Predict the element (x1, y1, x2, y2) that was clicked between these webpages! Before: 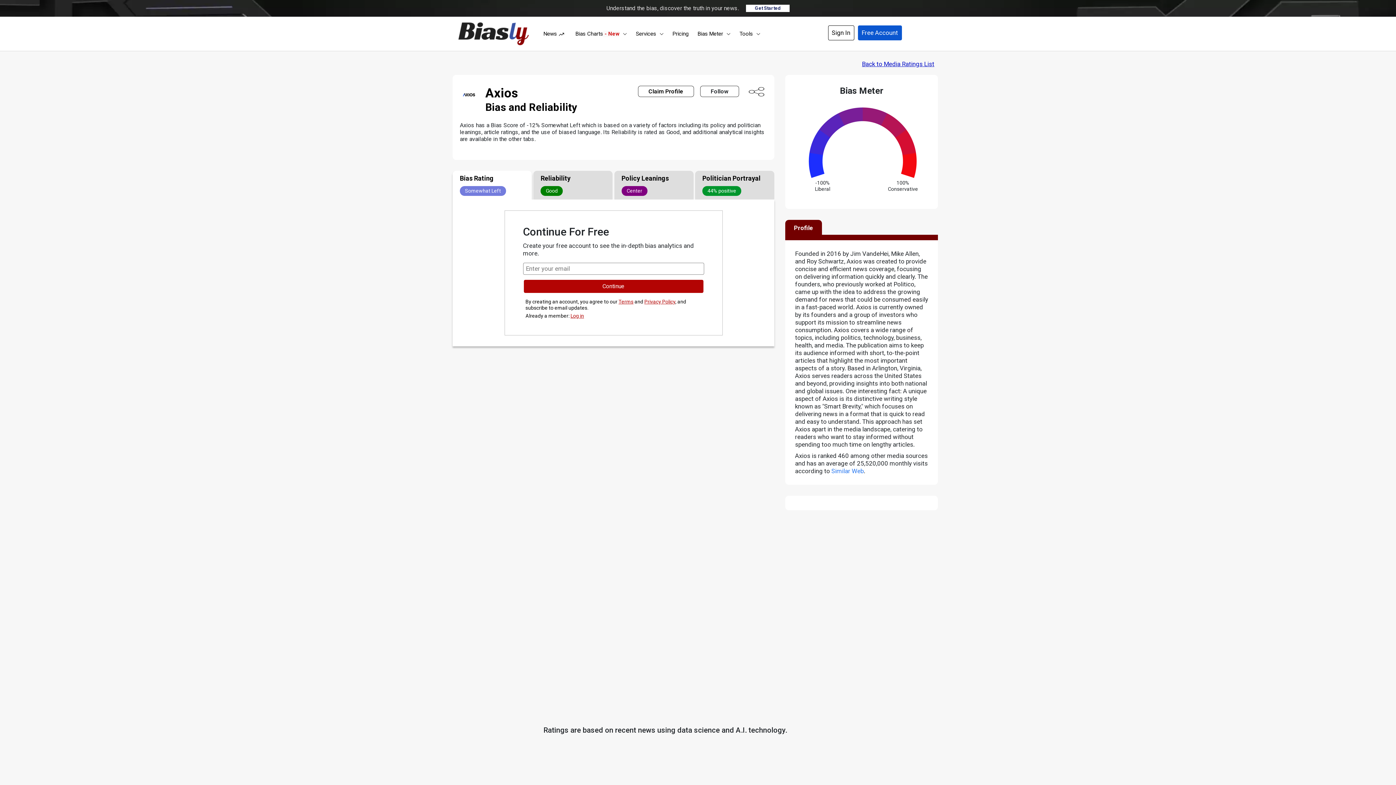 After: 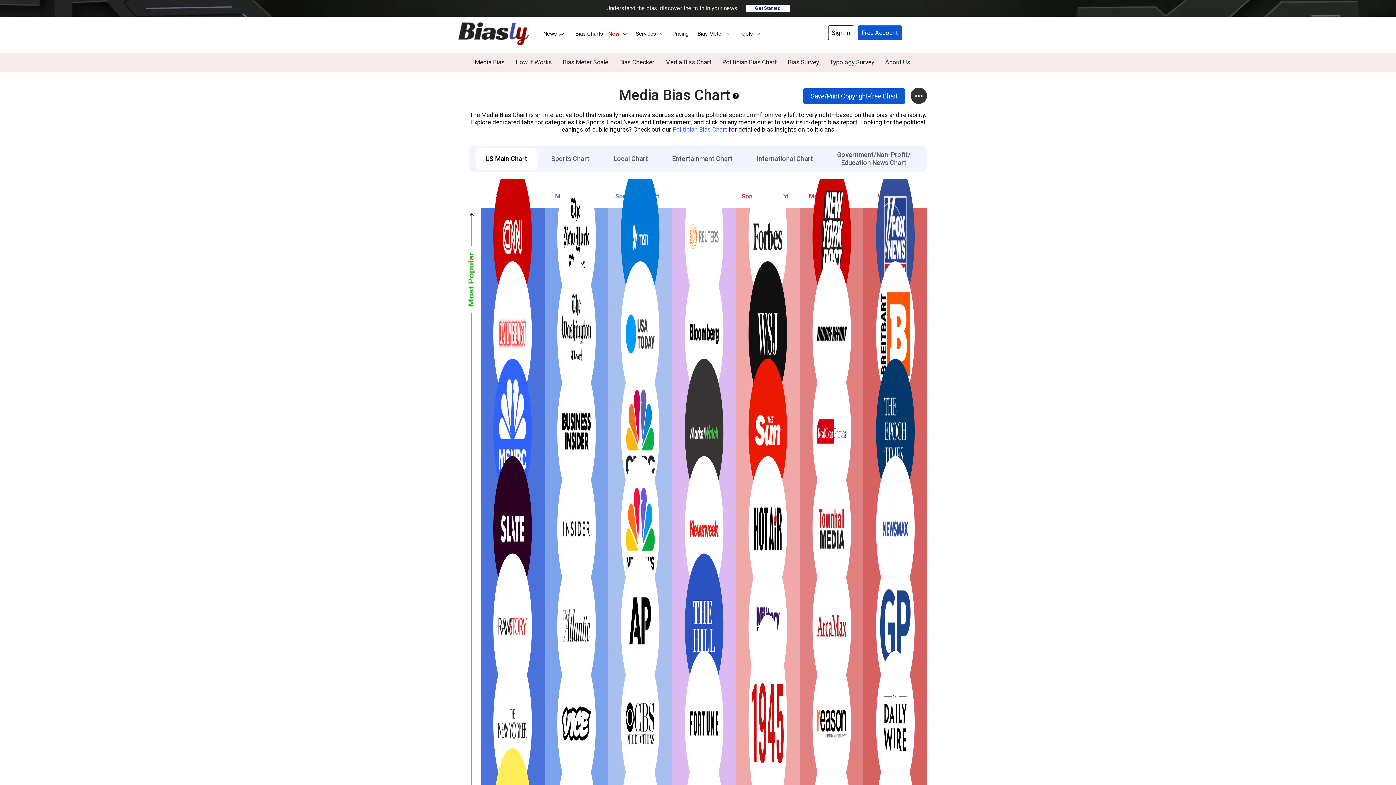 Action: bbox: (575, 30, 626, 40) label: Bias Charts - New